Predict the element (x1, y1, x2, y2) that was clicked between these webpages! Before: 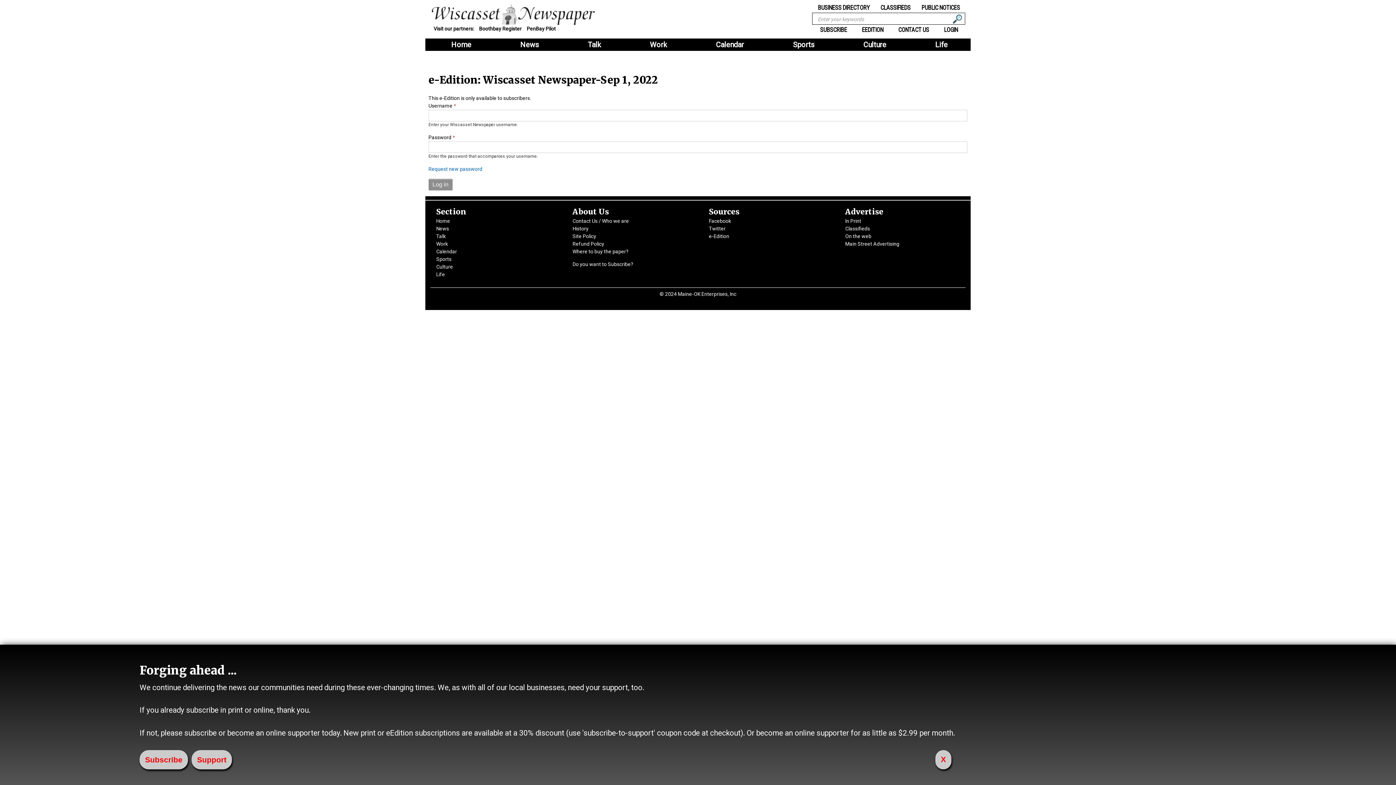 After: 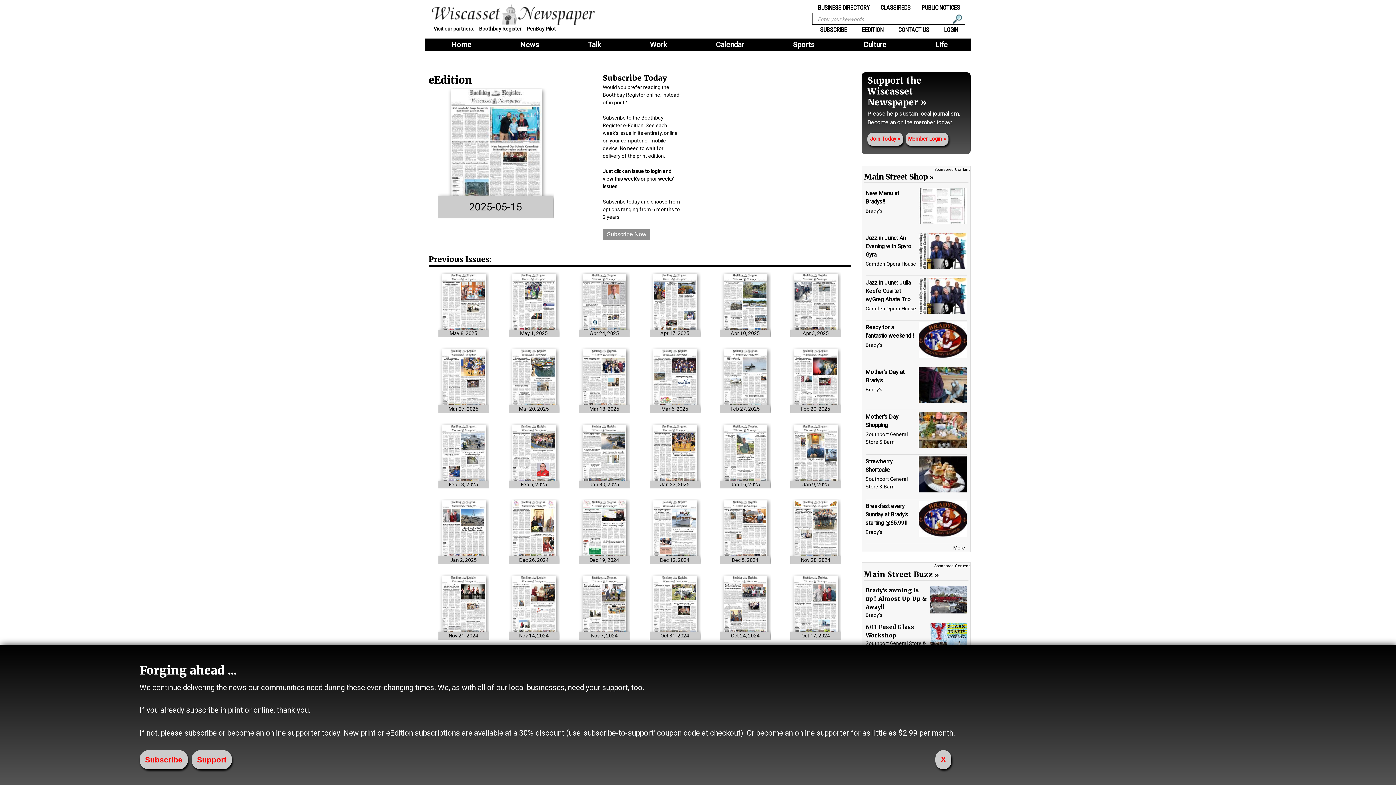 Action: bbox: (709, 233, 729, 239) label: e-Edition